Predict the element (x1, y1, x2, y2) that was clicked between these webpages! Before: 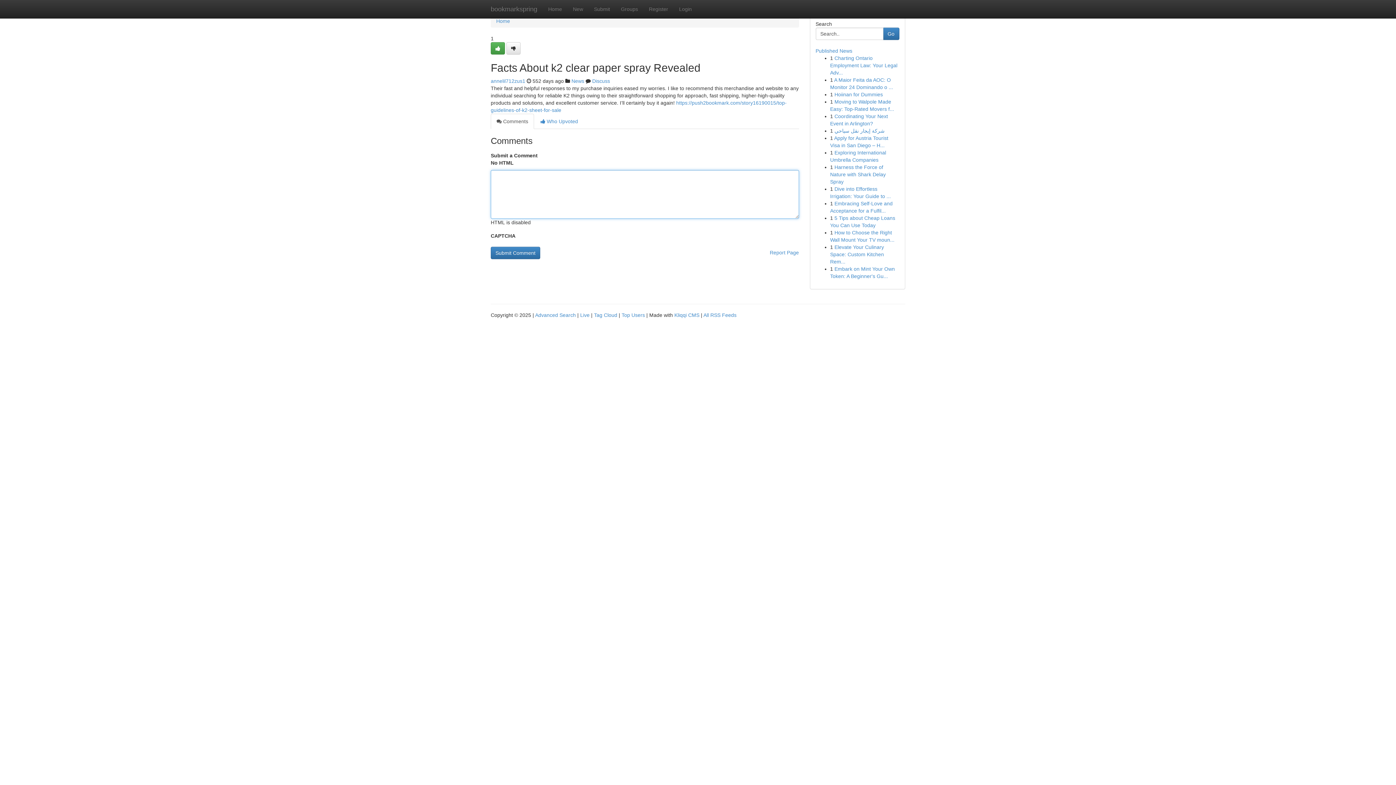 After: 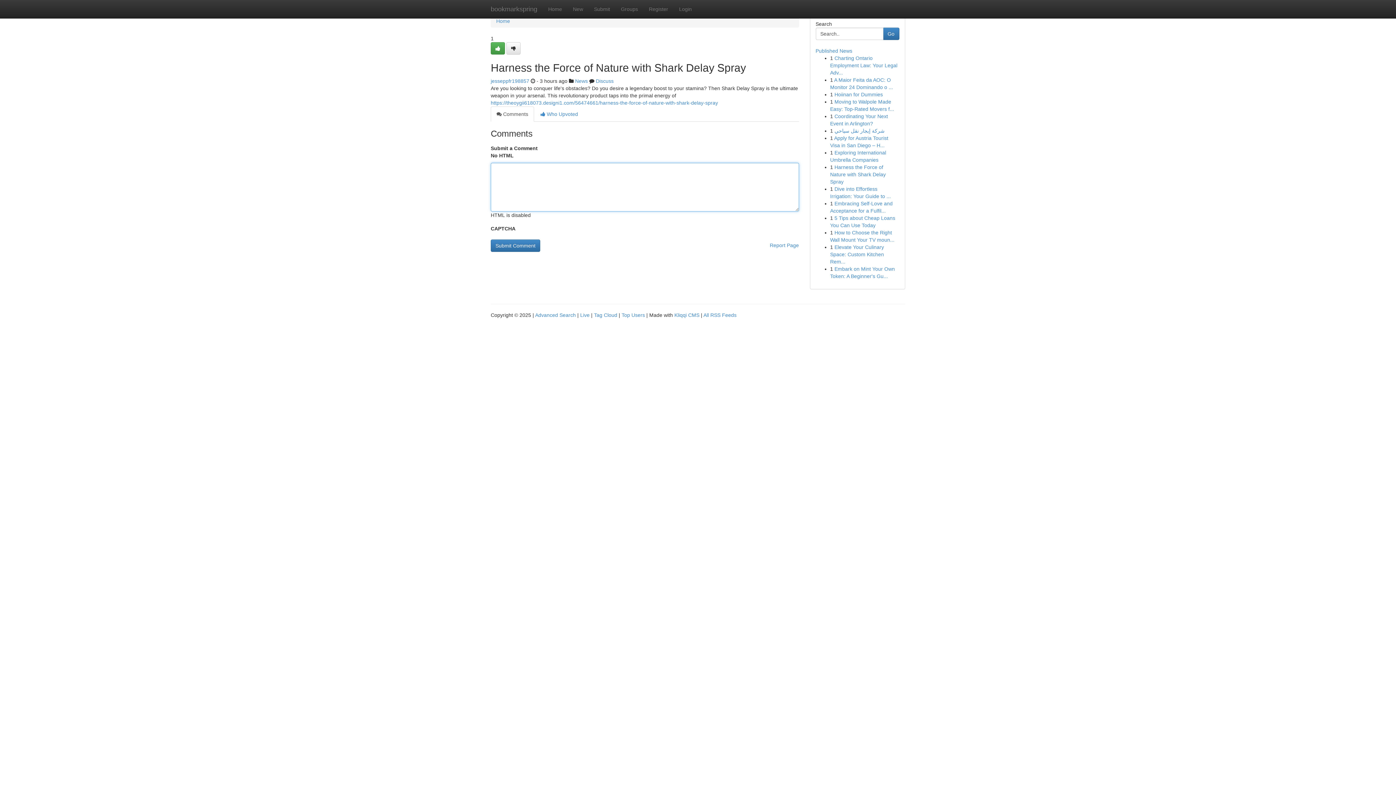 Action: label: Harness the Force of Nature with Shark Delay Spray bbox: (830, 164, 886, 184)